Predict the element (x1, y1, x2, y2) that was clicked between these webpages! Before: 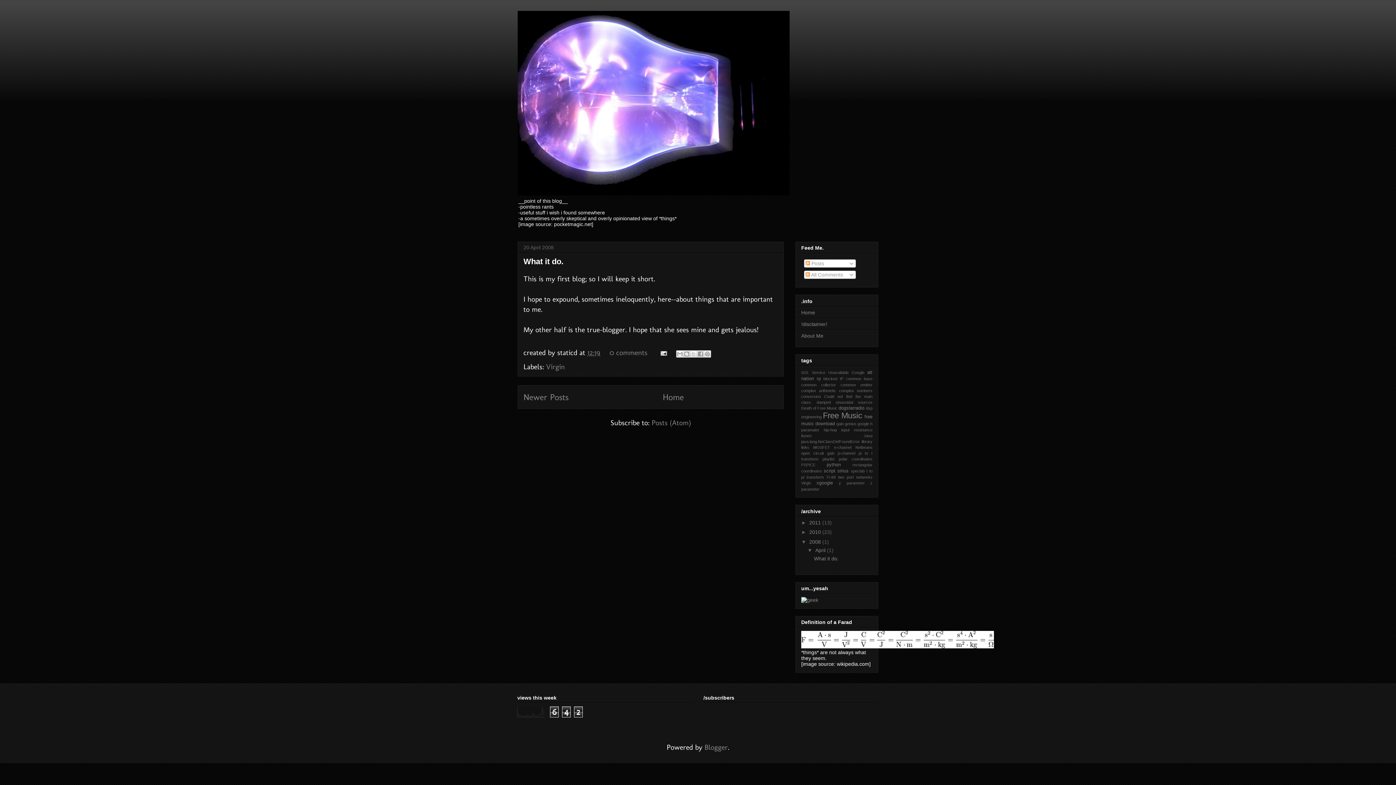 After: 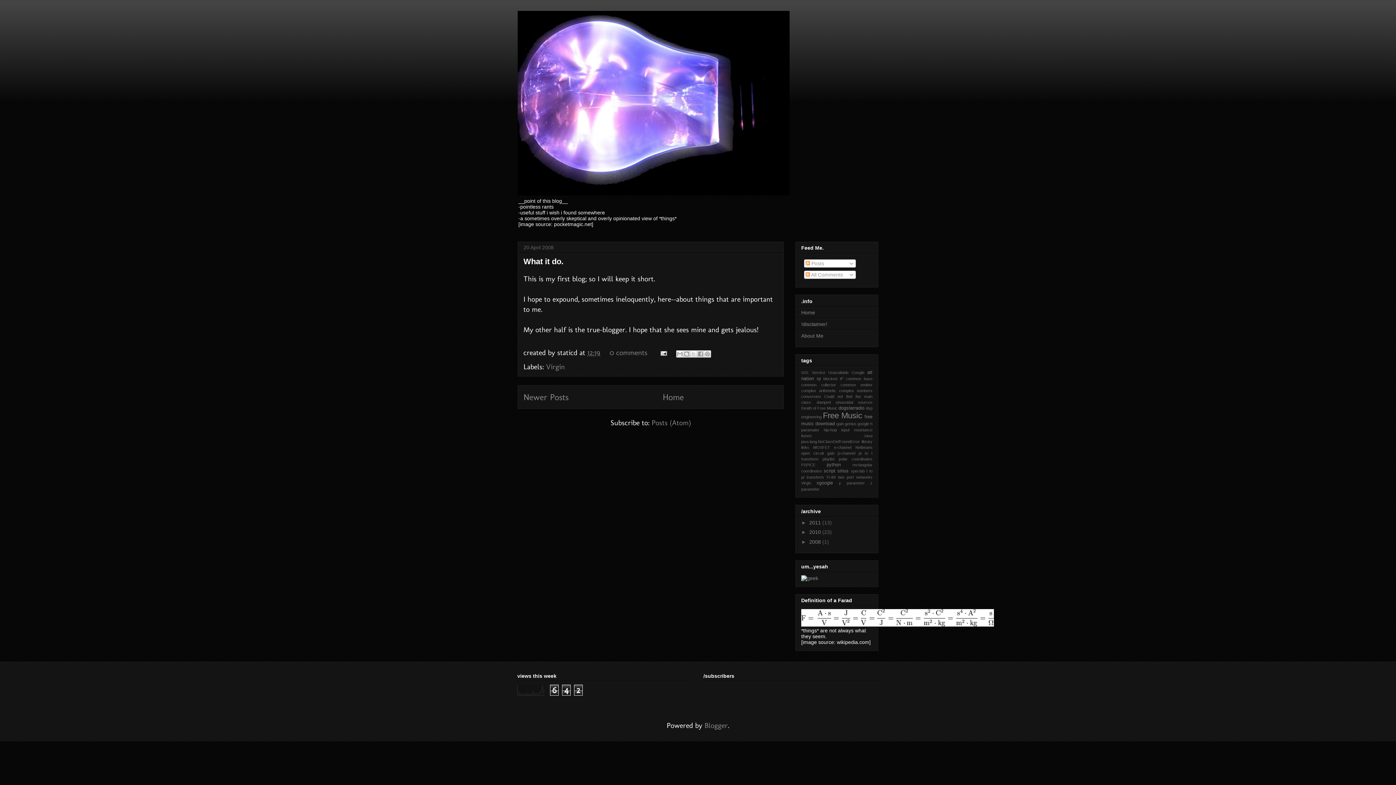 Action: label: ▼   bbox: (801, 539, 809, 544)